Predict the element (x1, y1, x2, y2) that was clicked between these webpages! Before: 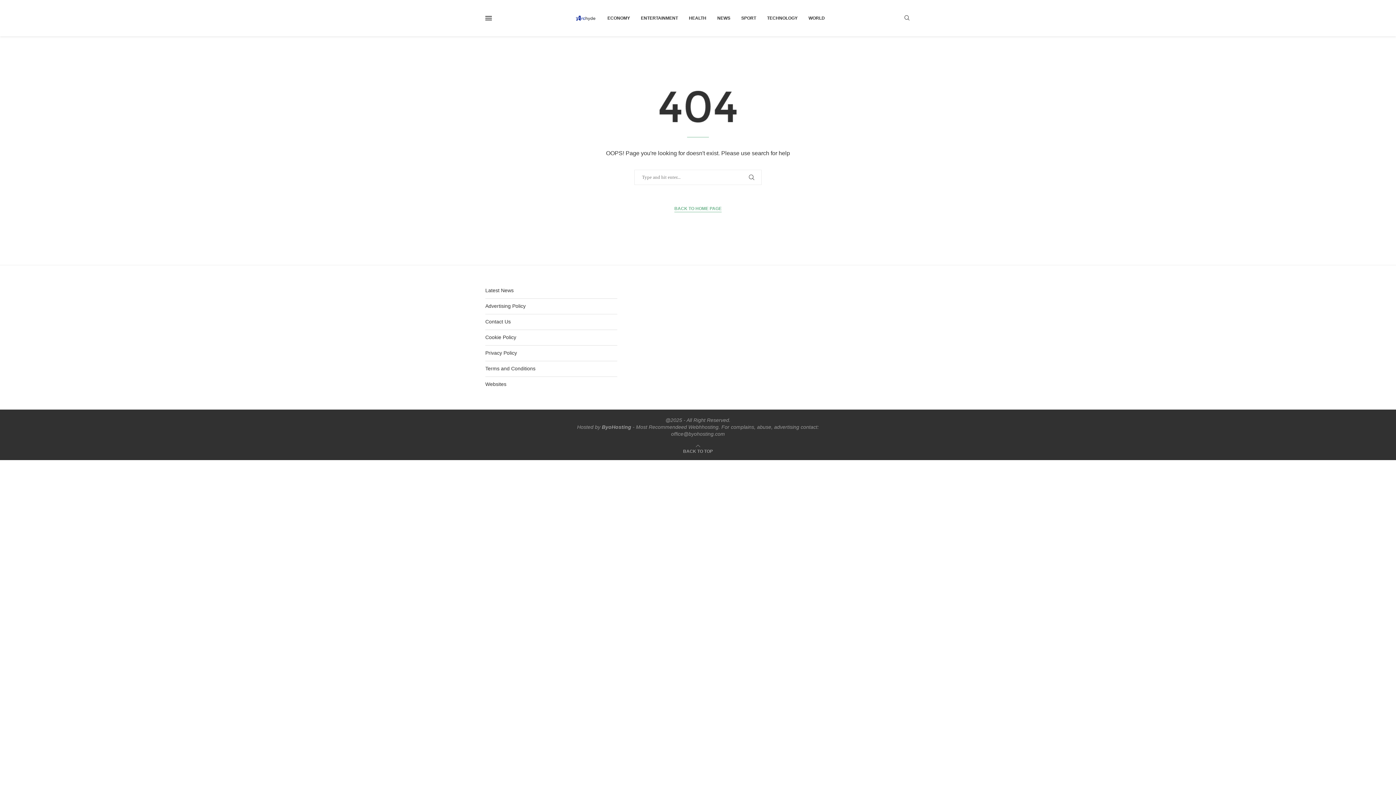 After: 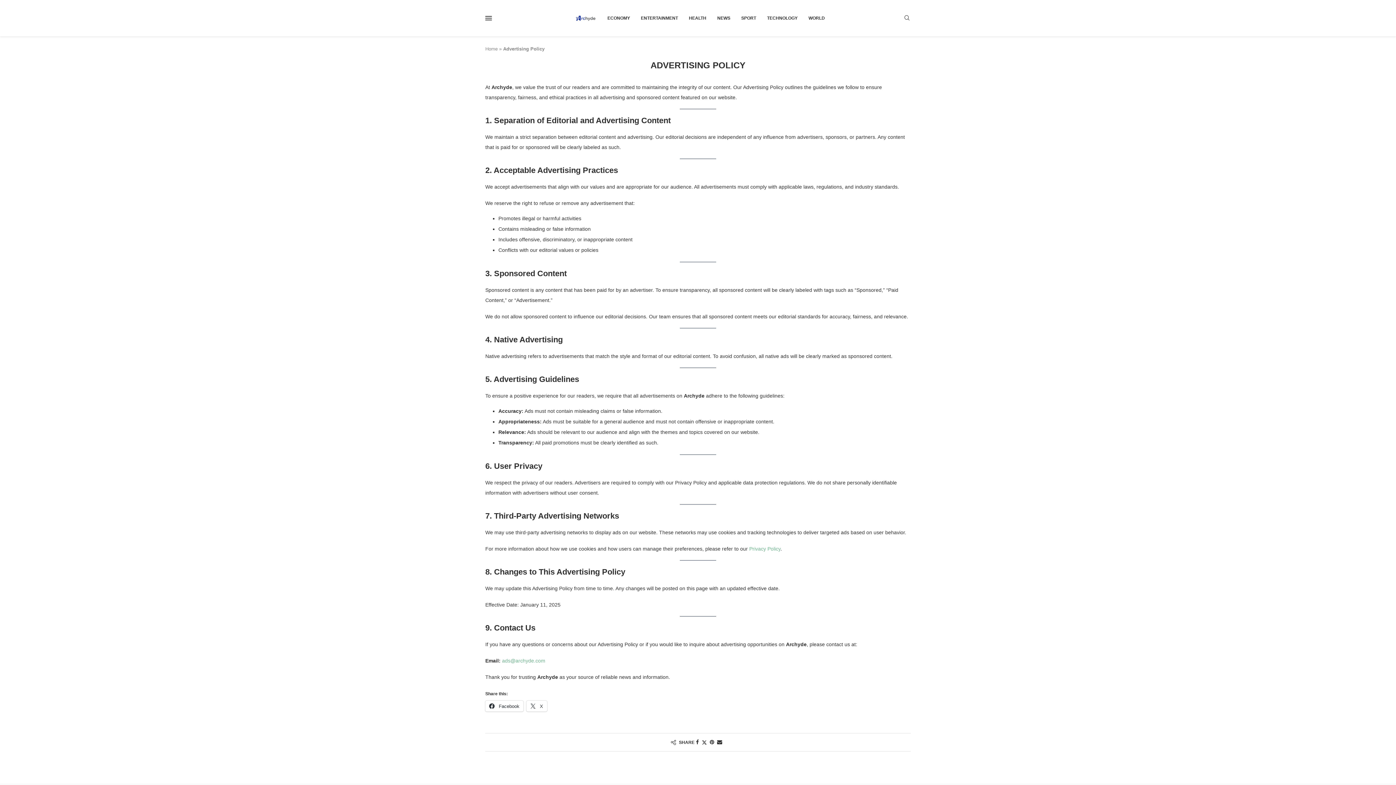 Action: bbox: (485, 303, 525, 309) label: Advertising Policy